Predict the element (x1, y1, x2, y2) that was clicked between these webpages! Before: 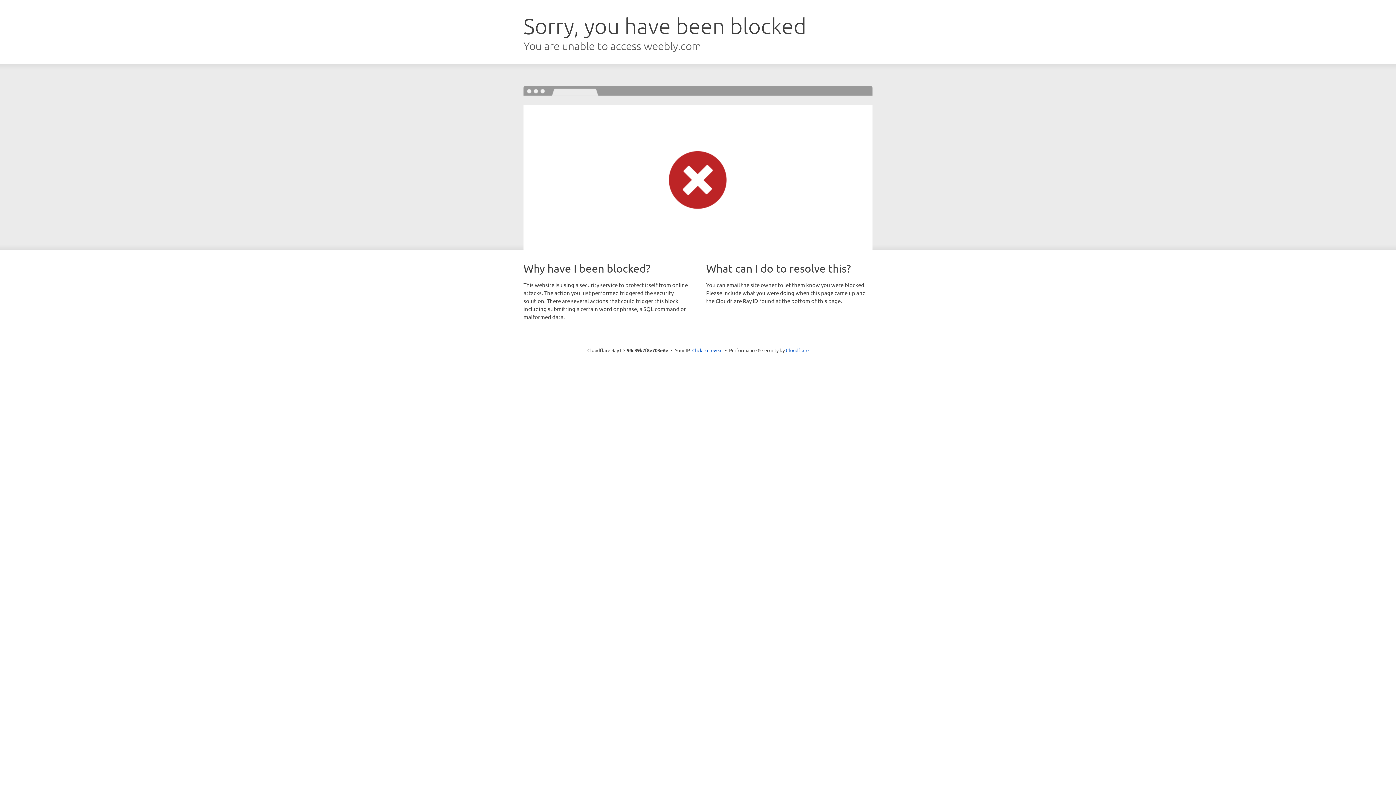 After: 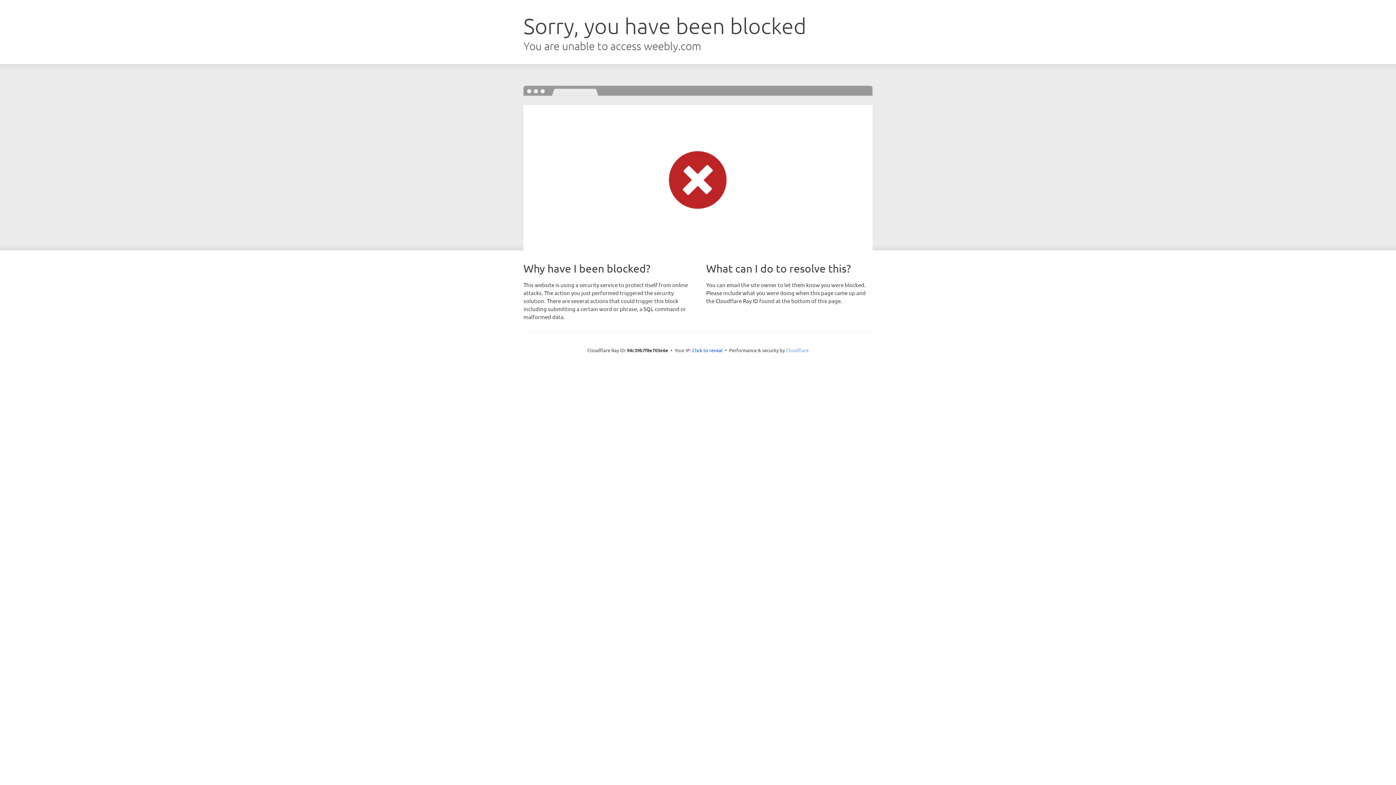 Action: label: Cloudflare bbox: (786, 347, 808, 353)